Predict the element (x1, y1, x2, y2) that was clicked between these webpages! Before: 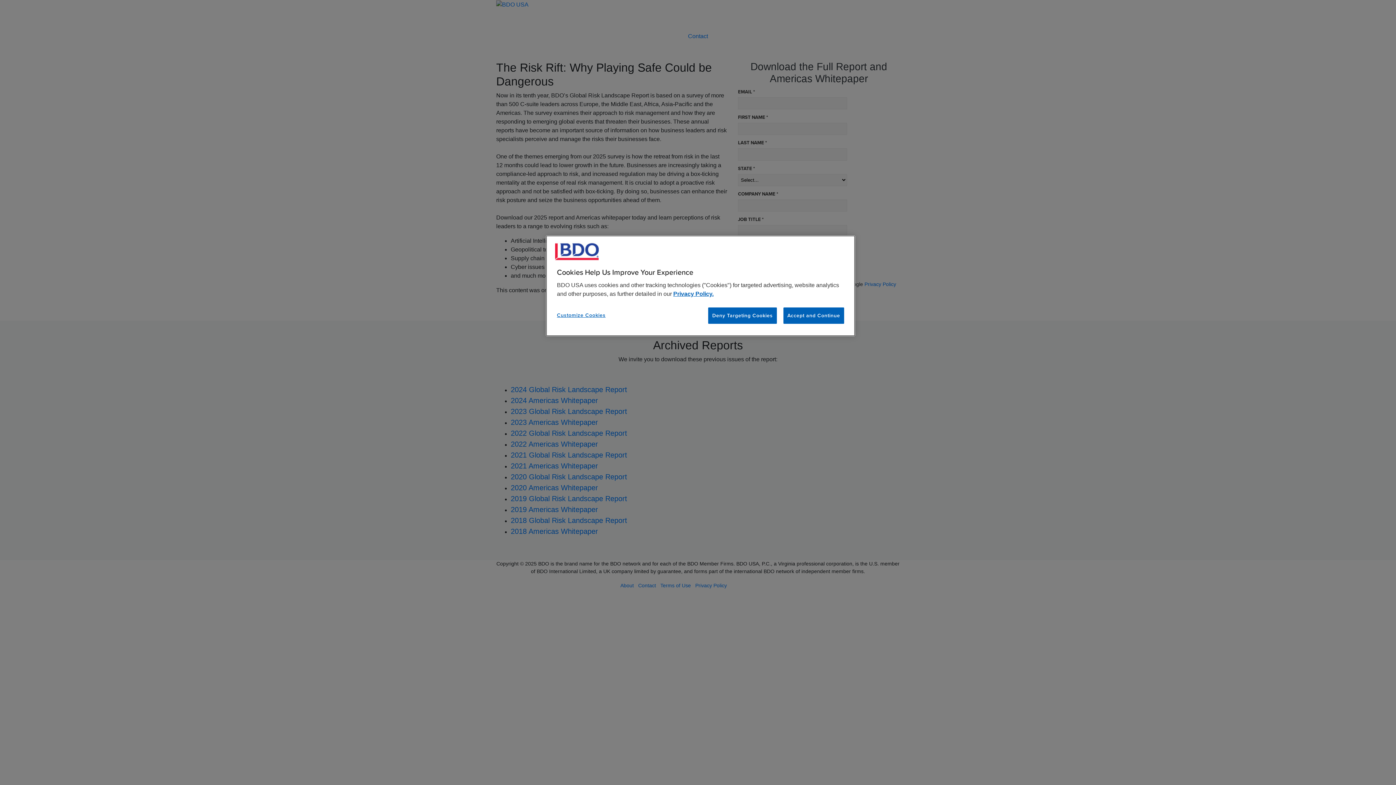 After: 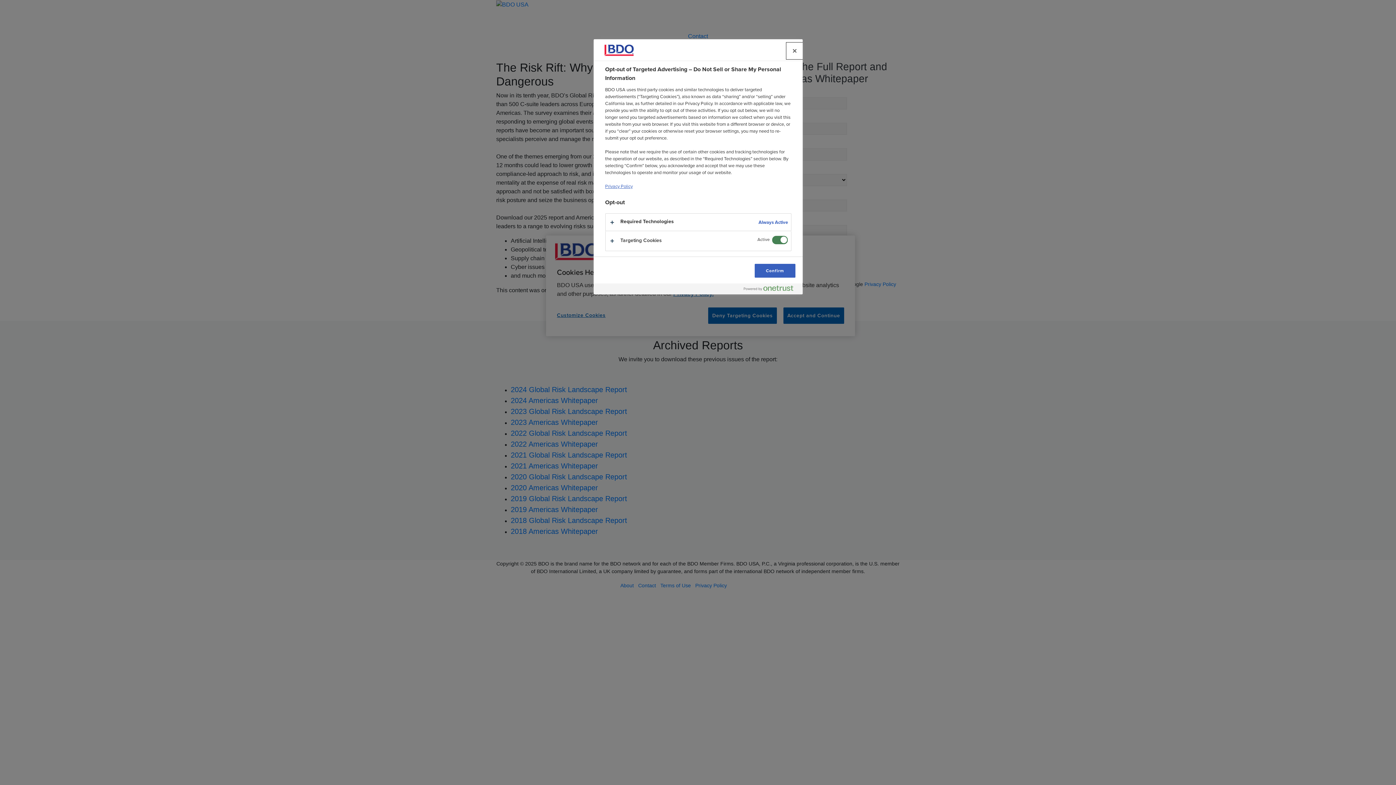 Action: bbox: (557, 307, 606, 323) label: Customize Cookies